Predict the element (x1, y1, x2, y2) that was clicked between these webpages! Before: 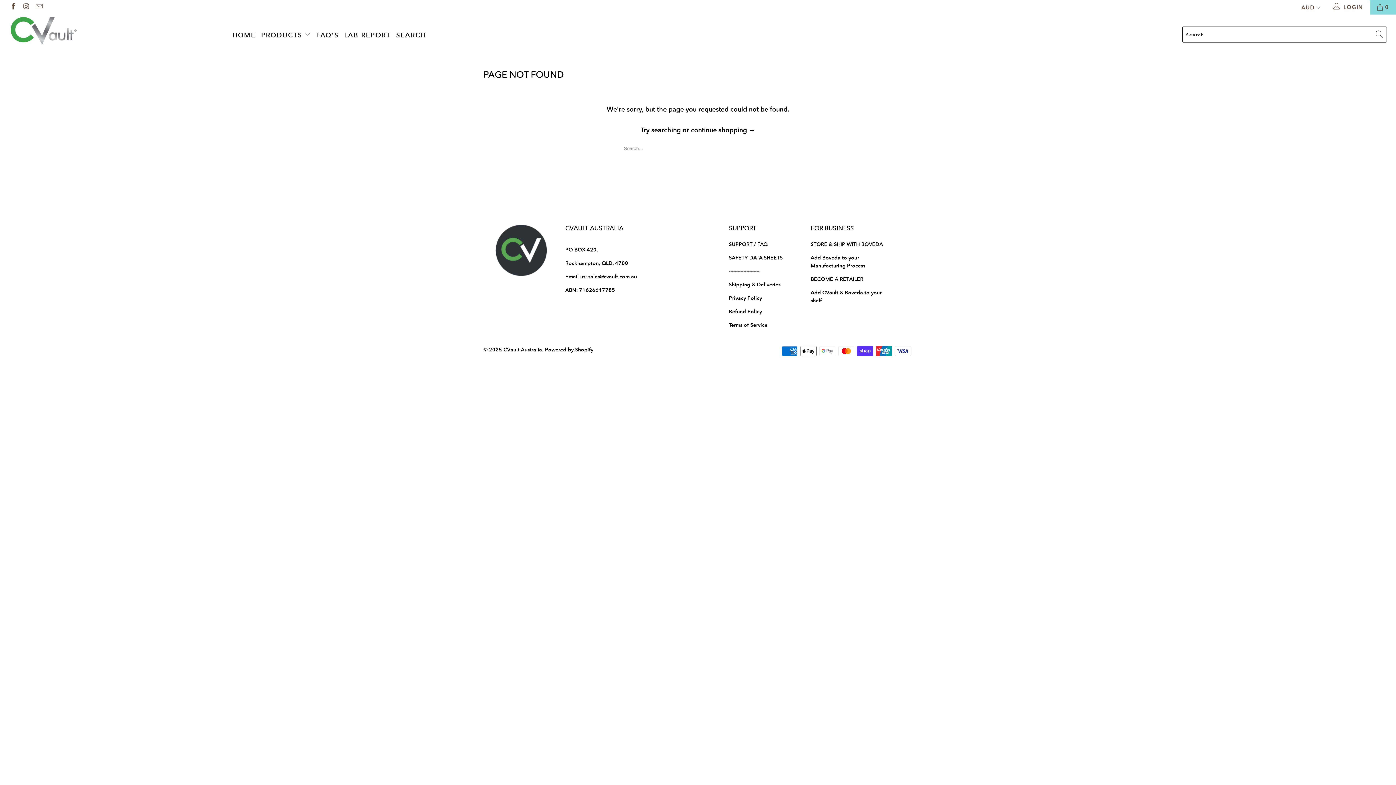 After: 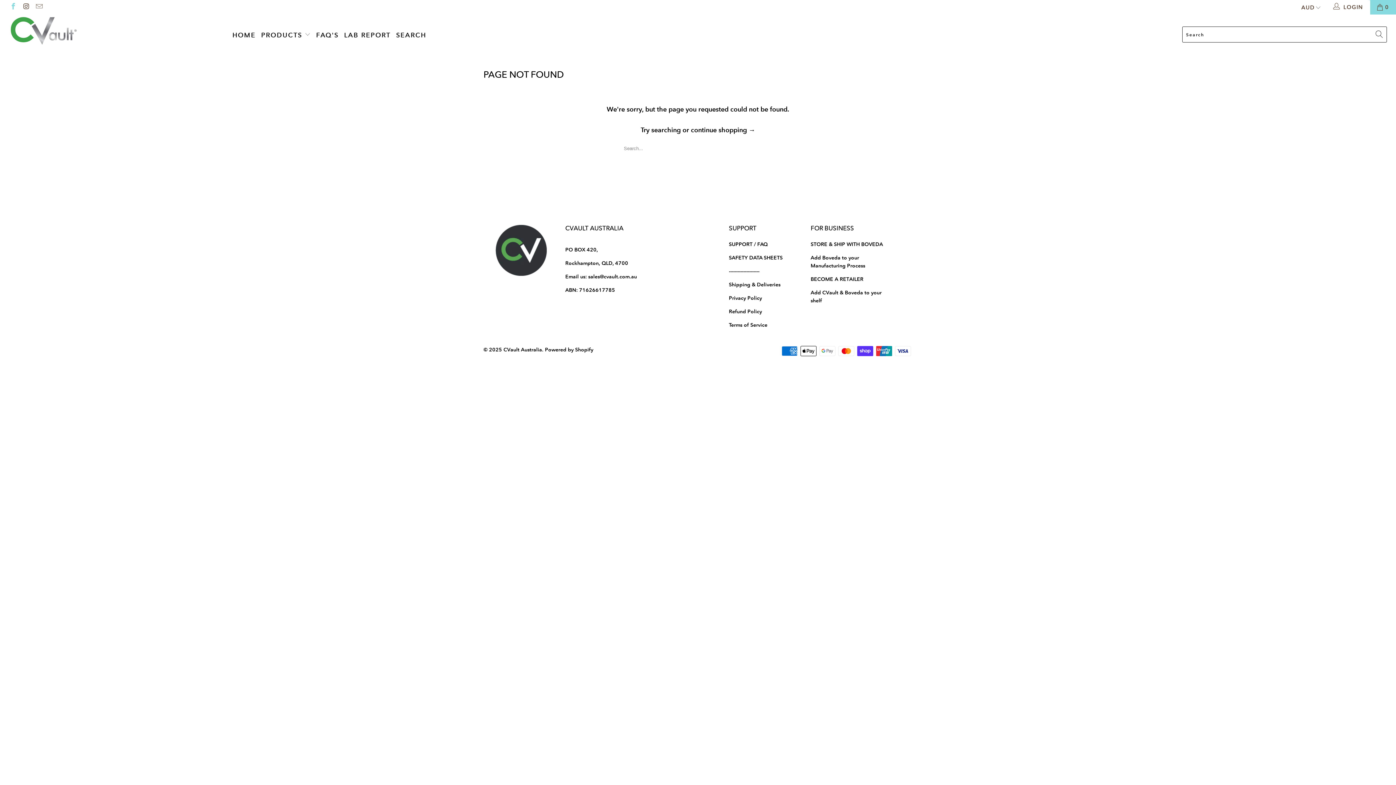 Action: bbox: (9, 3, 16, 10)